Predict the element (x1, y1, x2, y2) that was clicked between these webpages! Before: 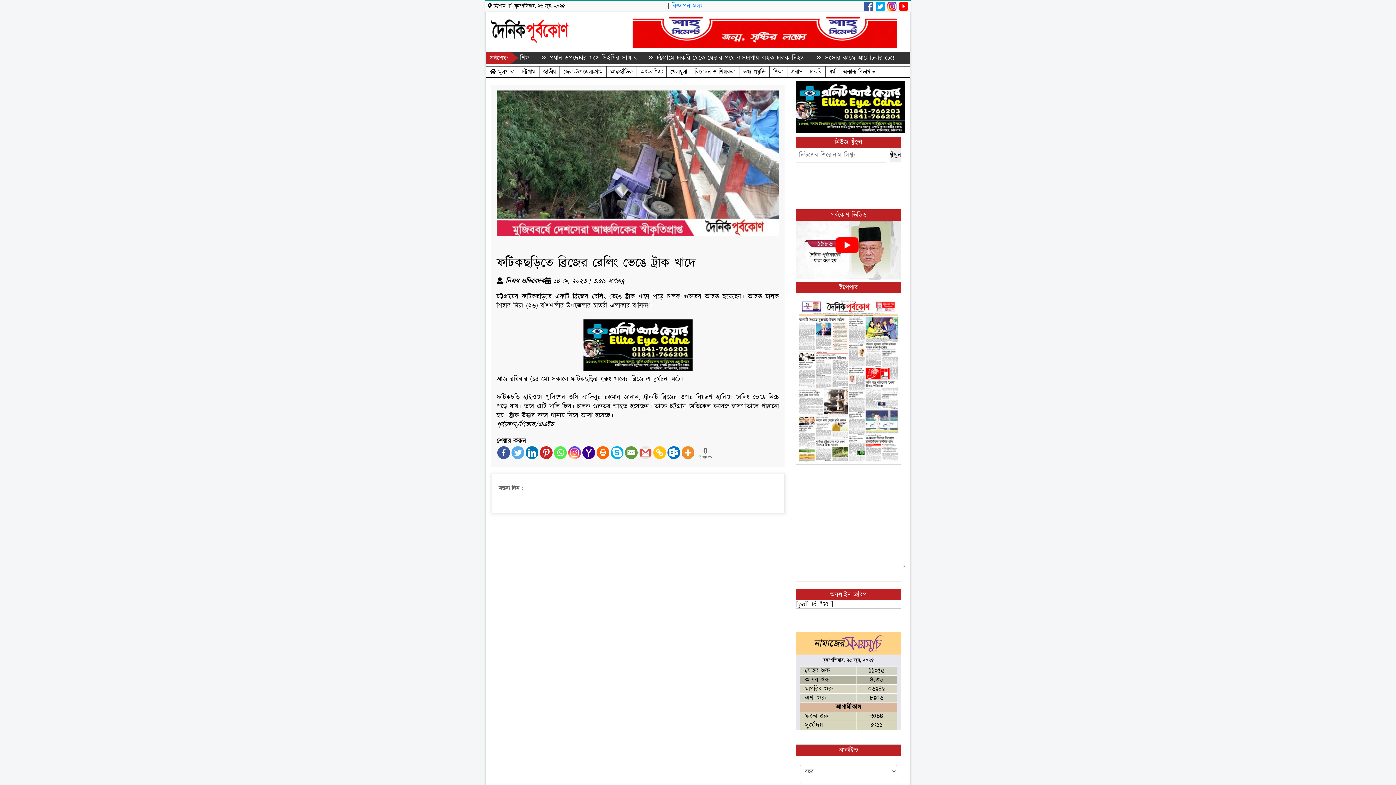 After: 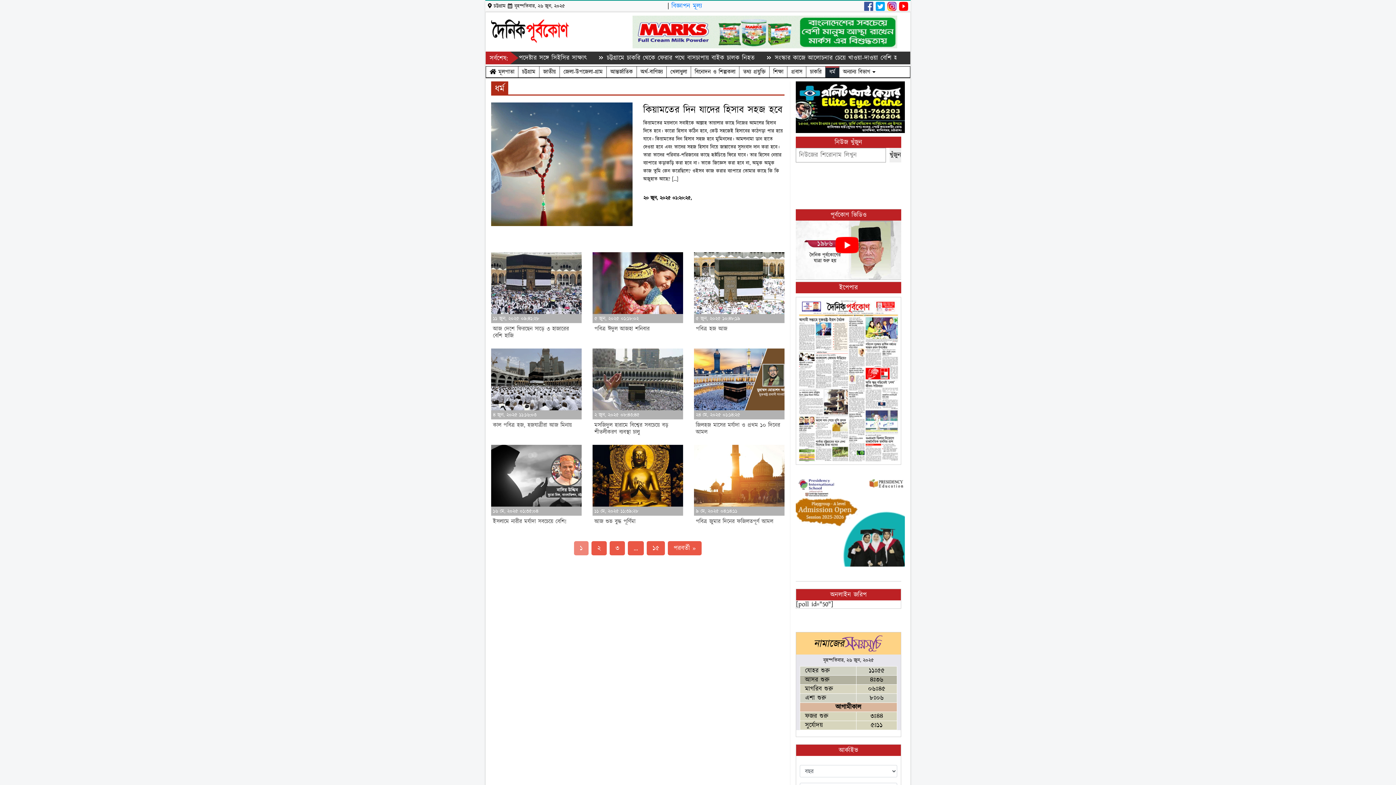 Action: label: ধর্ম bbox: (825, 66, 839, 77)